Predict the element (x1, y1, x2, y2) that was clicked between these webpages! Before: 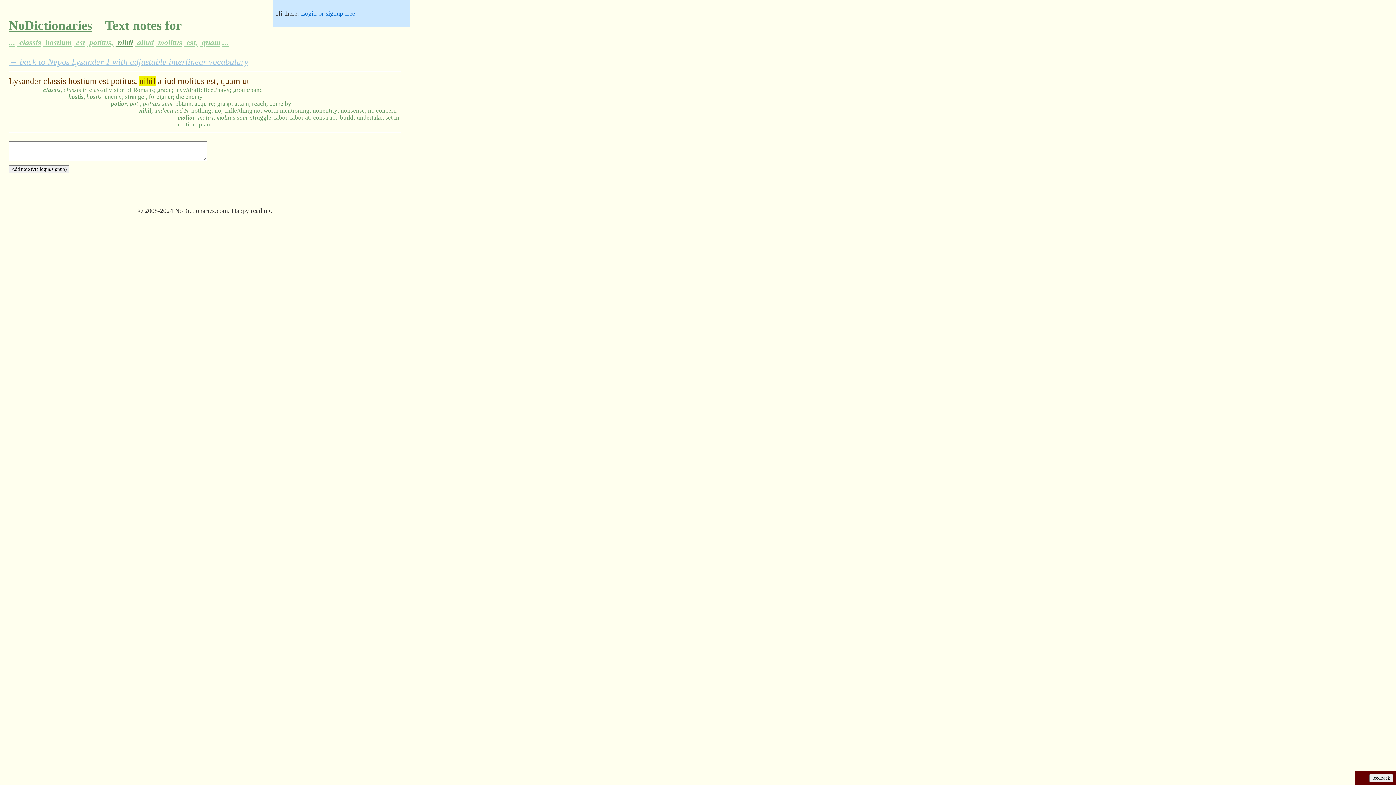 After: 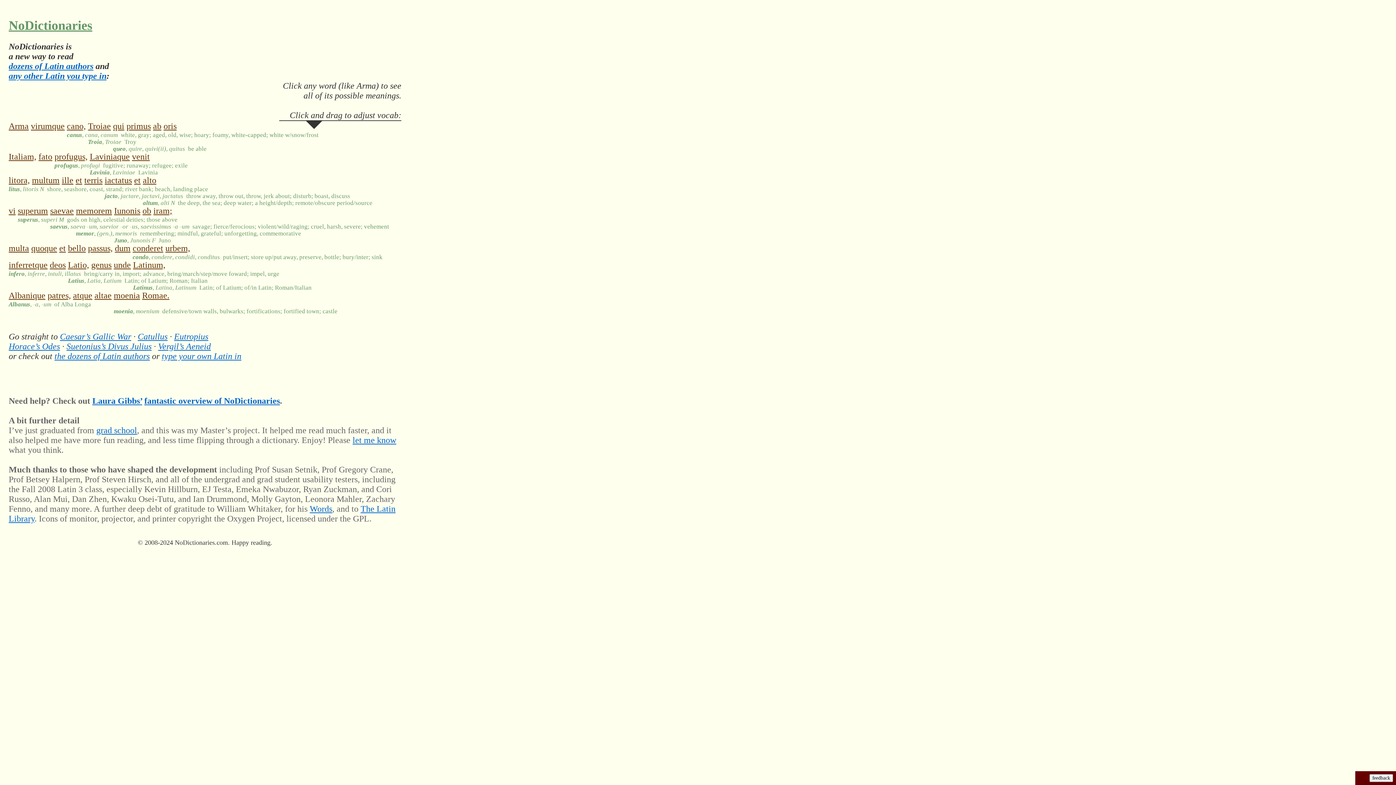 Action: label: NoDictionaries bbox: (8, 18, 95, 32)